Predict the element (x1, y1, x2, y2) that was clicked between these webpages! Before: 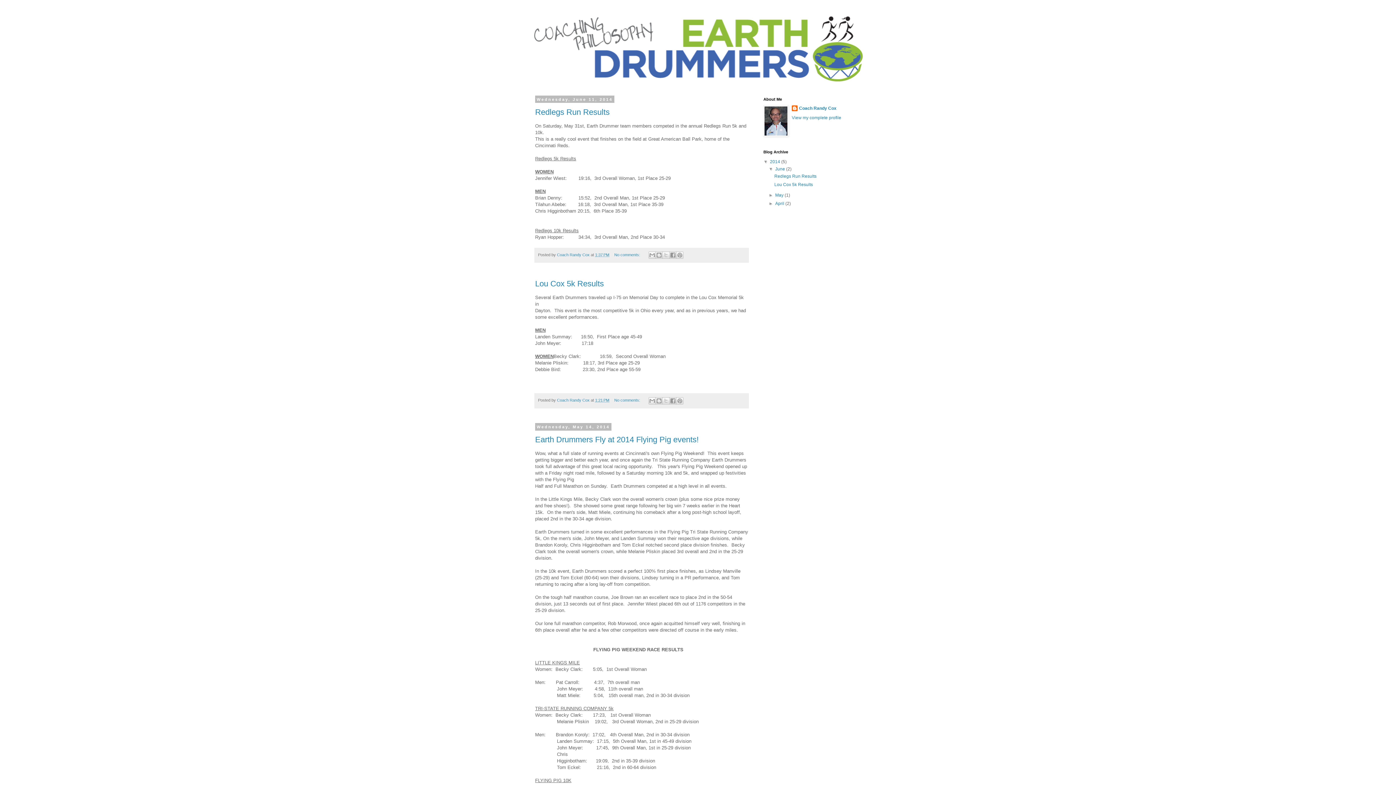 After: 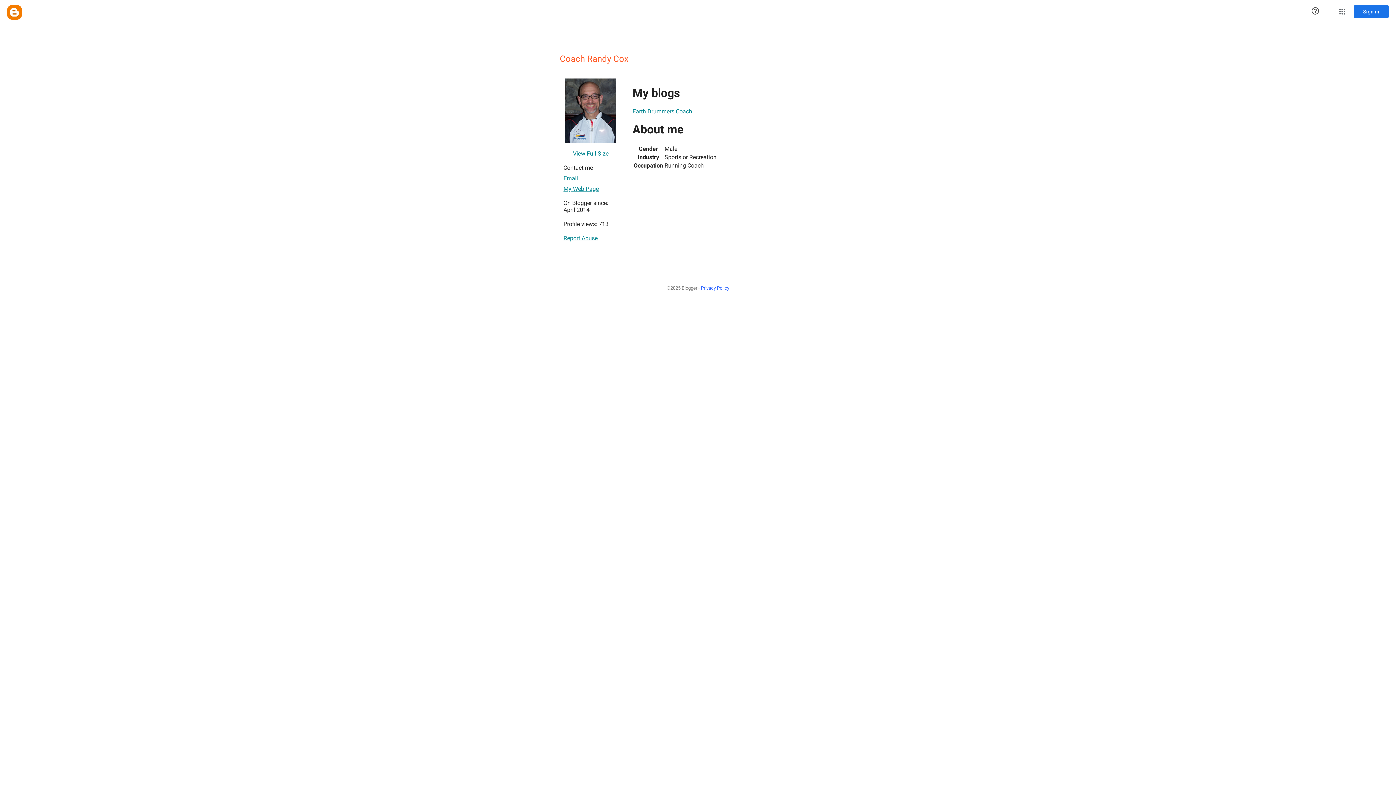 Action: bbox: (792, 115, 841, 120) label: View my complete profile